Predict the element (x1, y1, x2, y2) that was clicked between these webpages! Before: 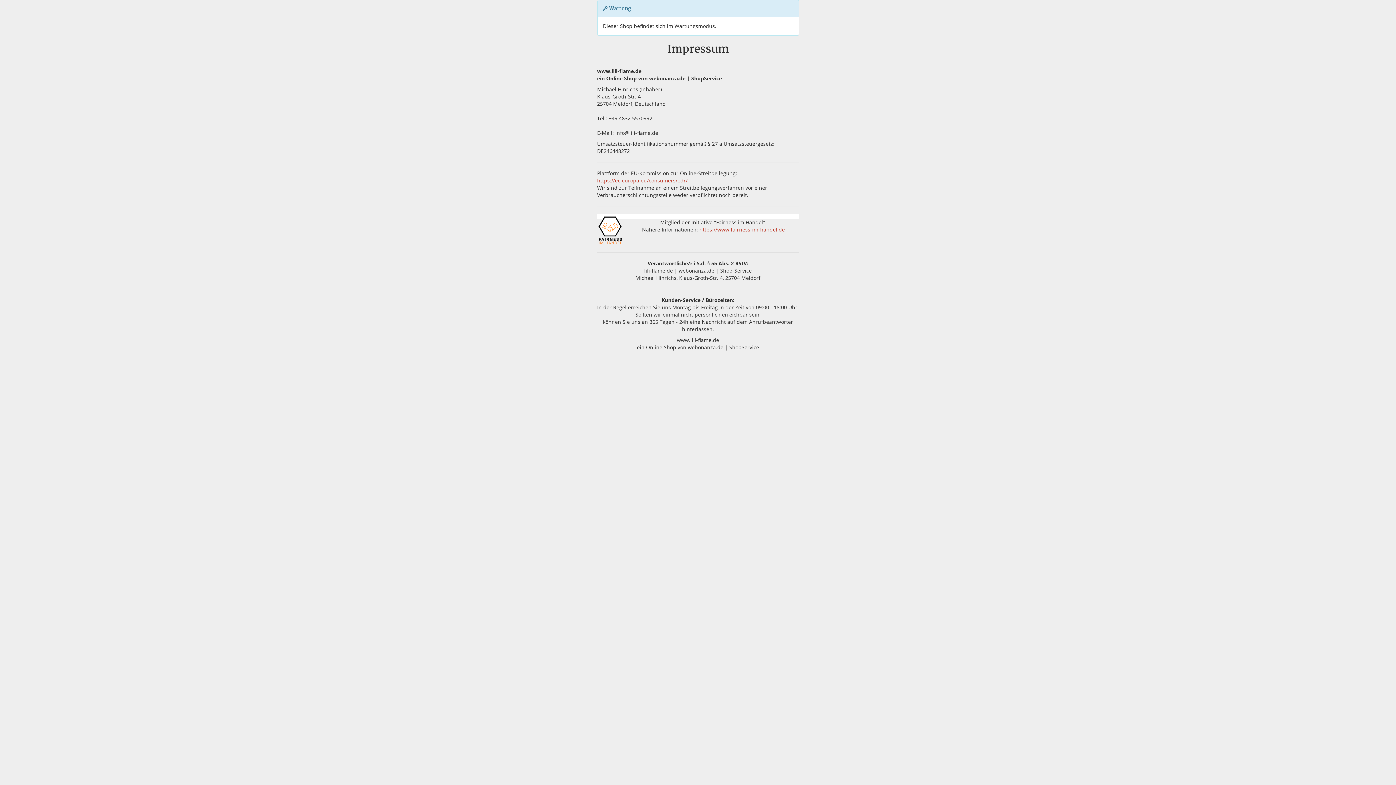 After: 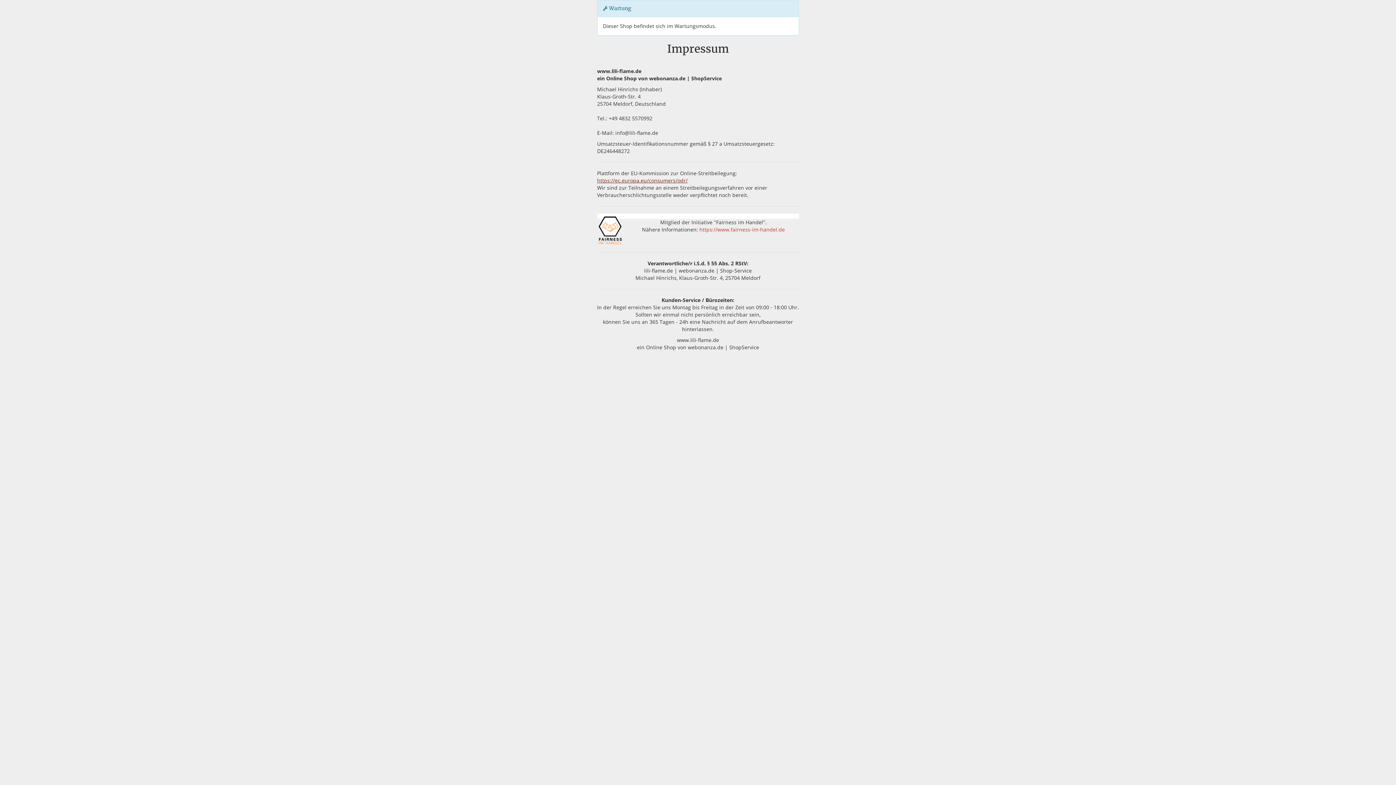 Action: bbox: (597, 177, 687, 184) label: https://ec.europa.eu/consumers/odr/